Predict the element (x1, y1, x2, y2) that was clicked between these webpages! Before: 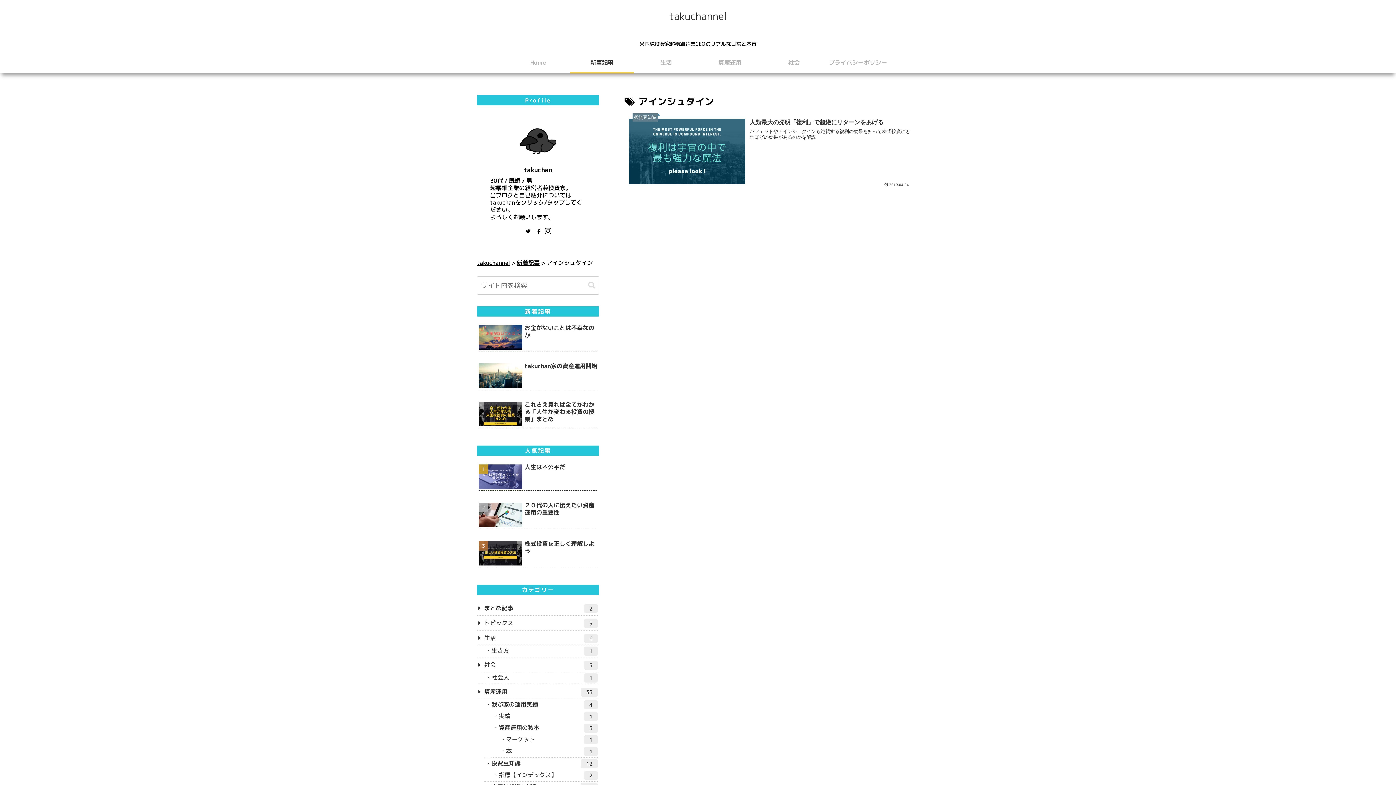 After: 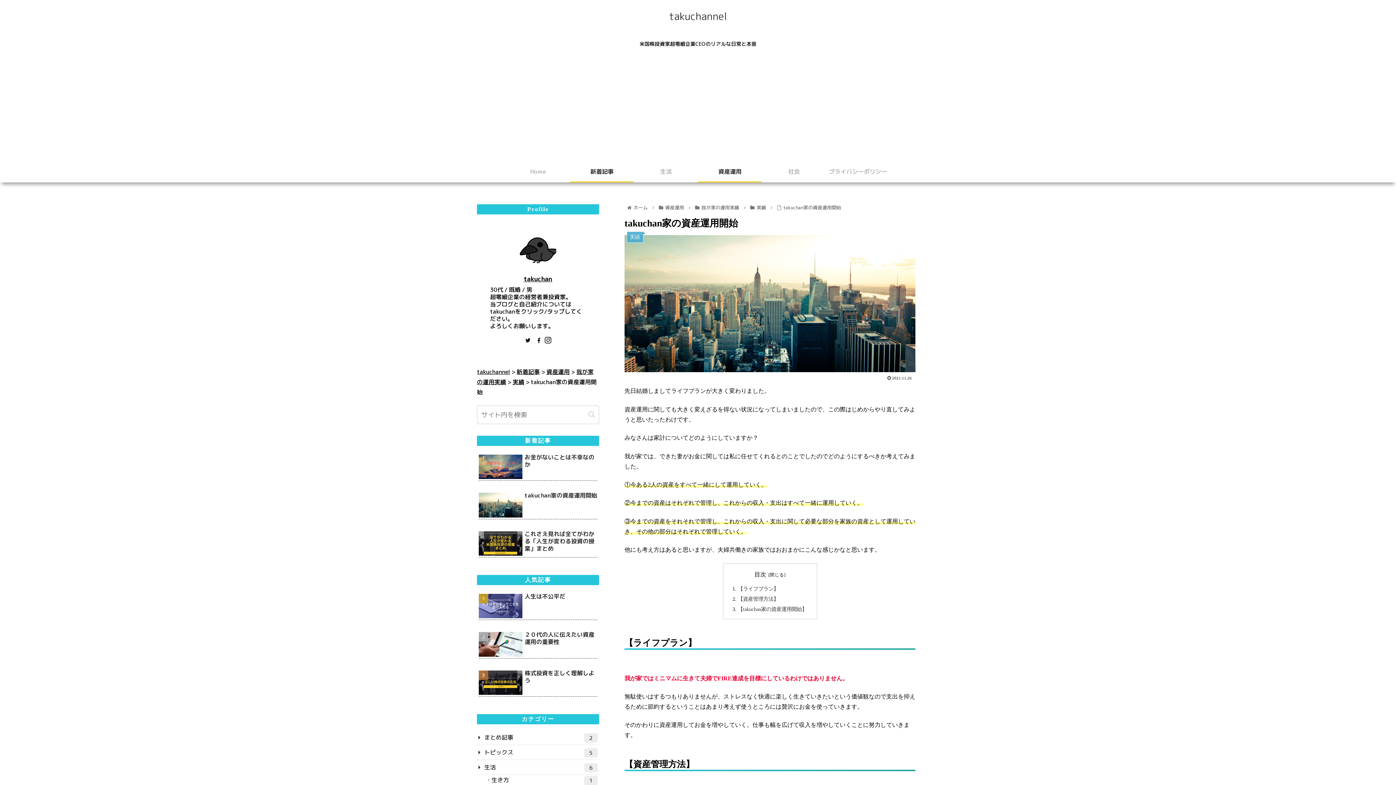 Action: bbox: (477, 360, 599, 397) label: takuchan家の資産運用開始